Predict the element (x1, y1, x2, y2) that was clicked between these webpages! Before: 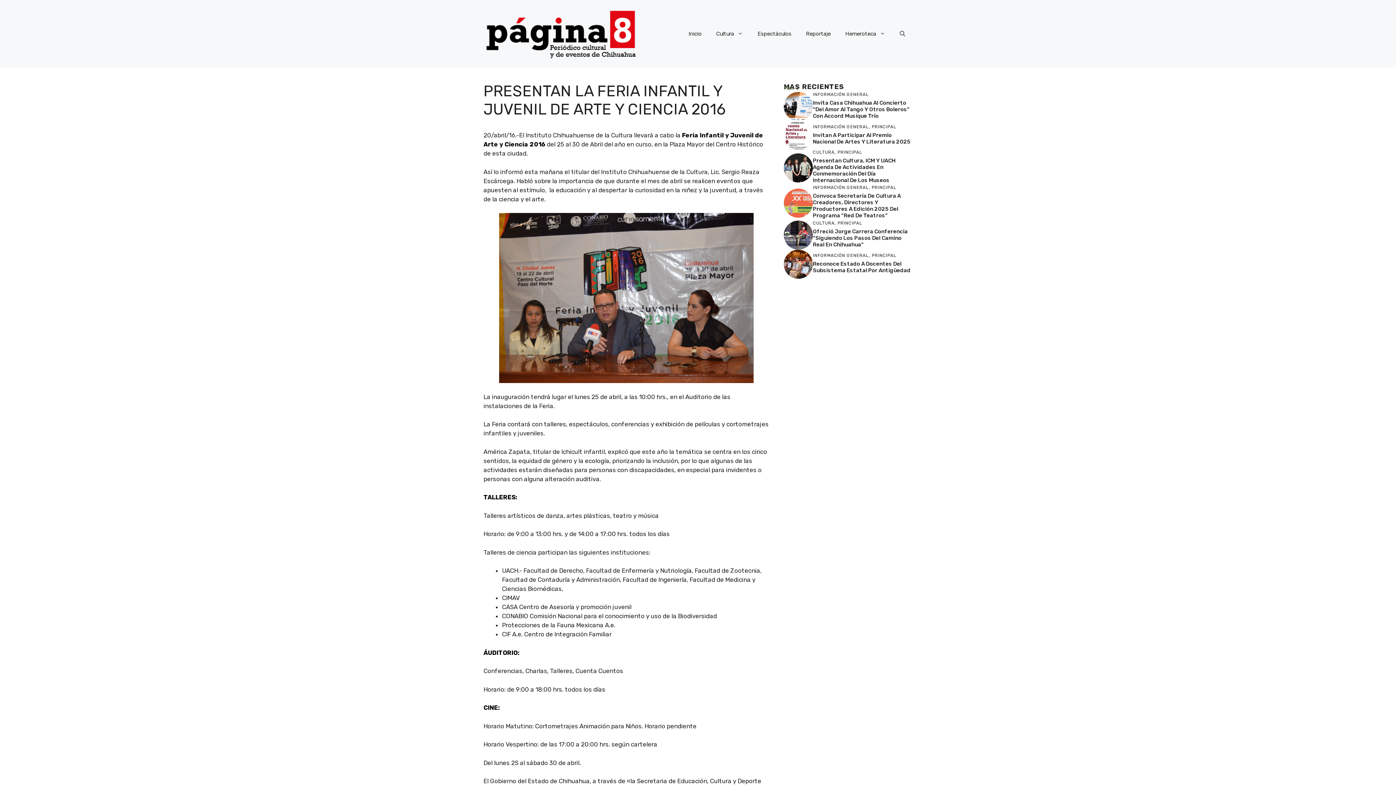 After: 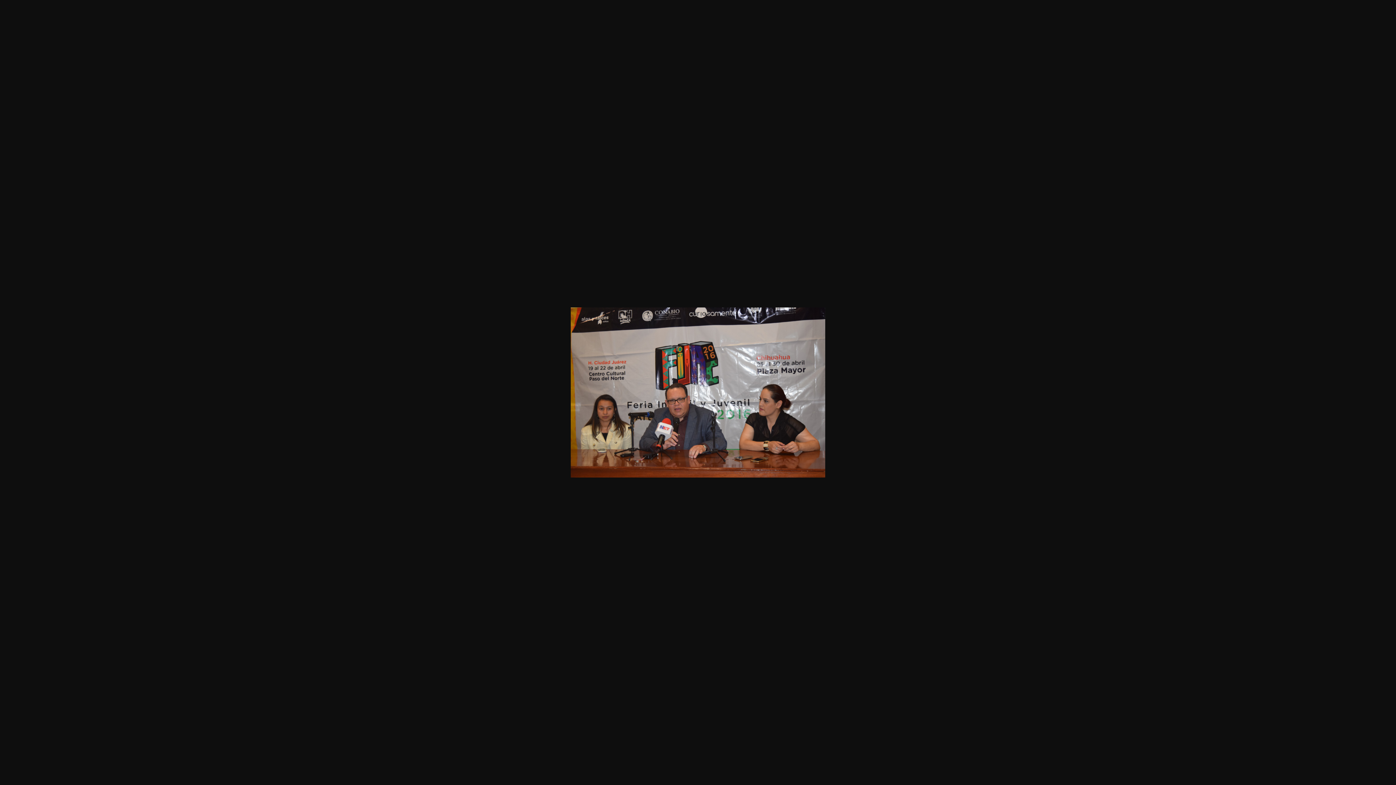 Action: bbox: (483, 213, 769, 383)